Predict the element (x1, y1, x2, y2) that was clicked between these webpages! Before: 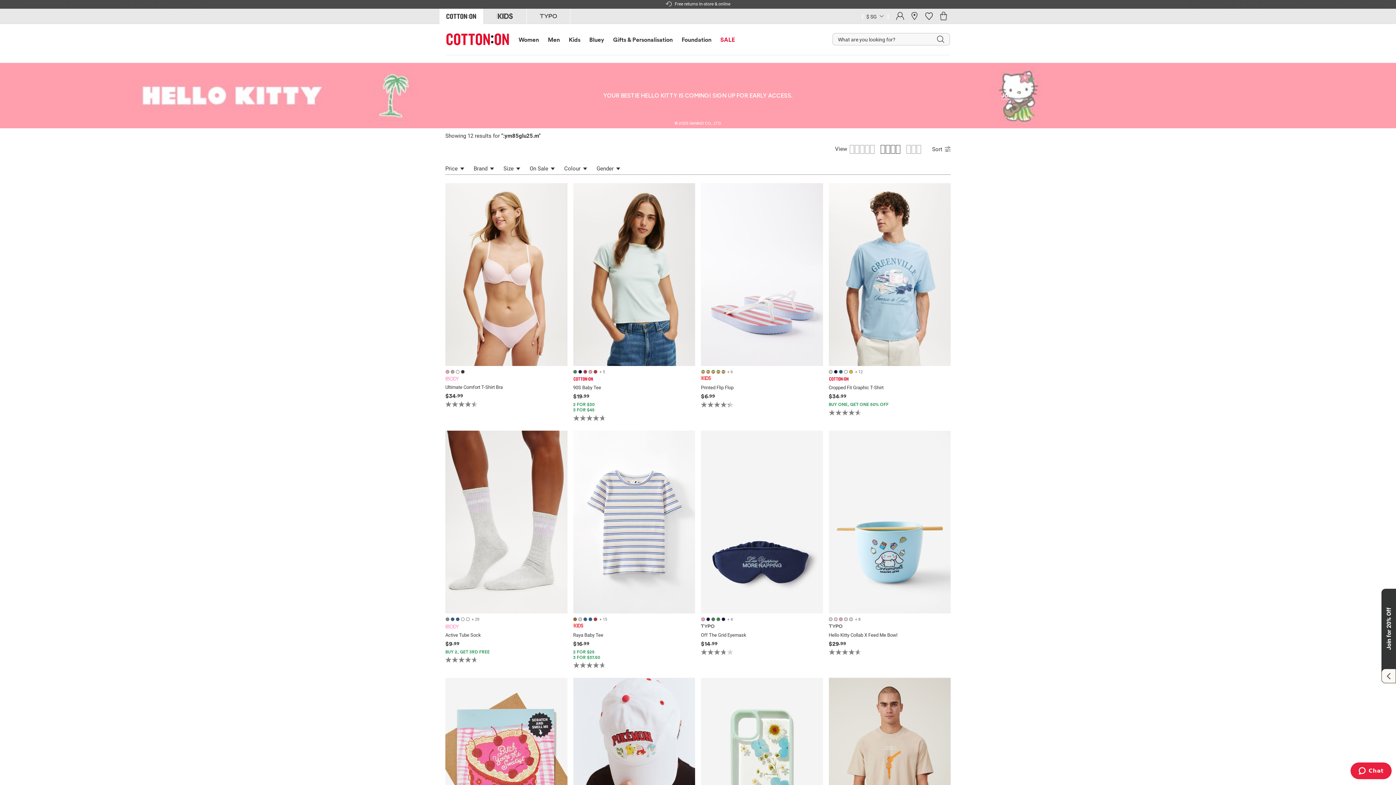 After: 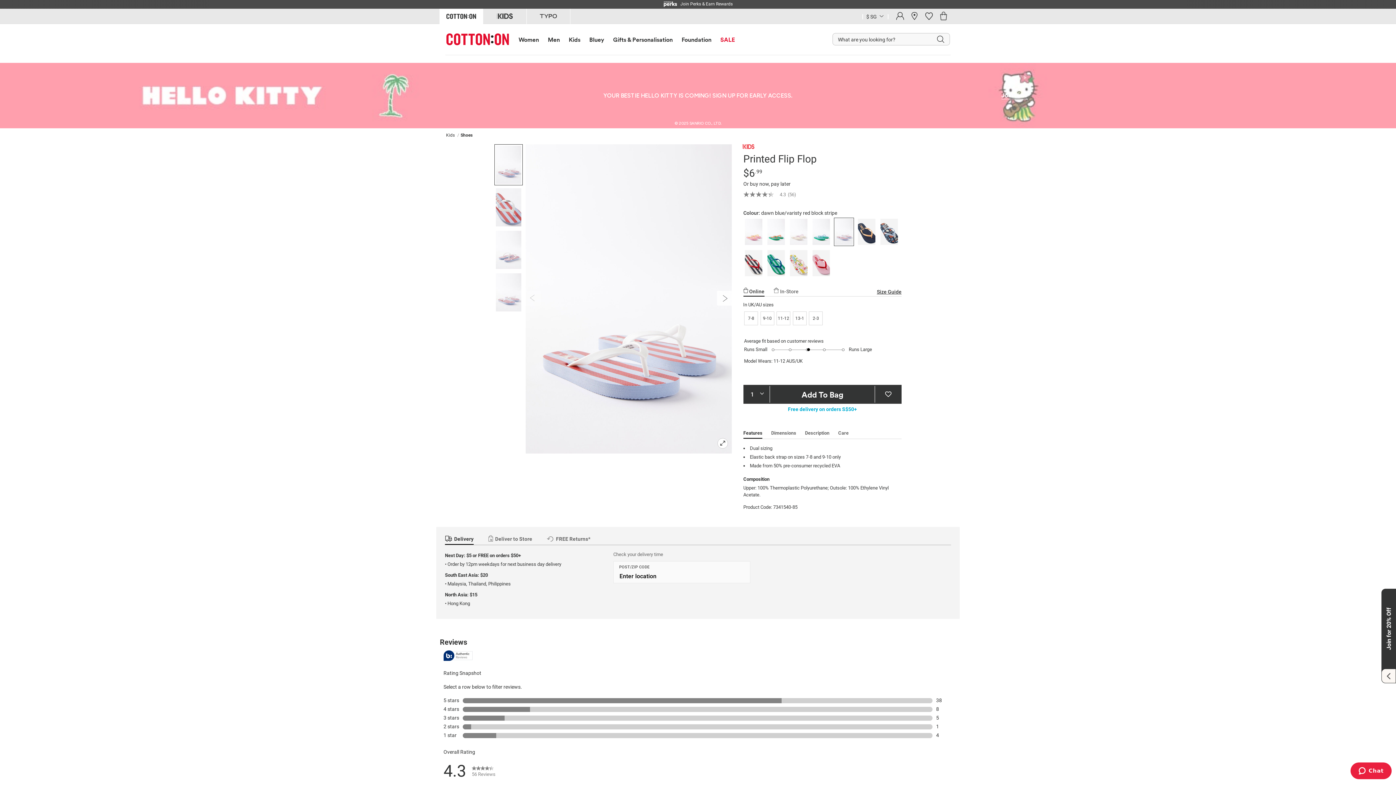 Action: bbox: (701, 183, 823, 366)